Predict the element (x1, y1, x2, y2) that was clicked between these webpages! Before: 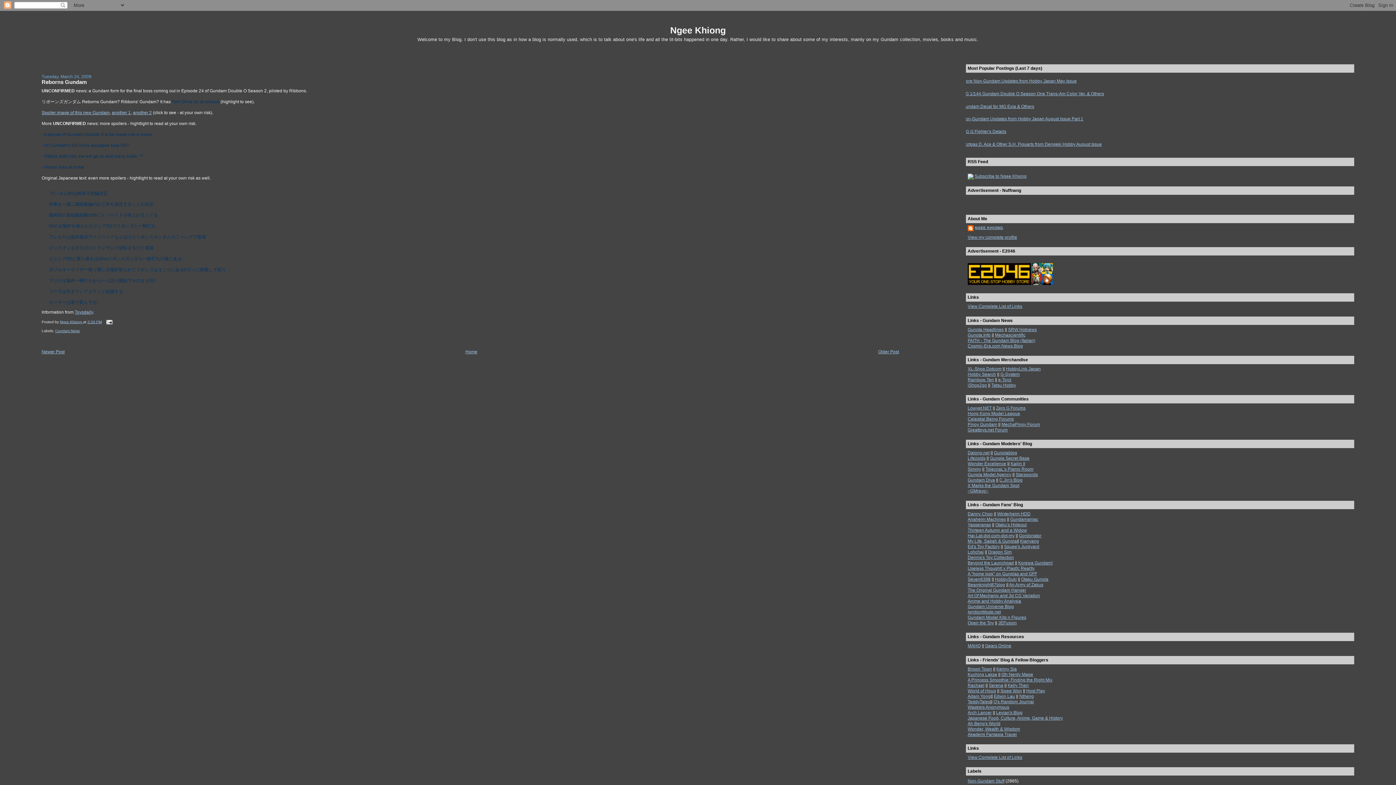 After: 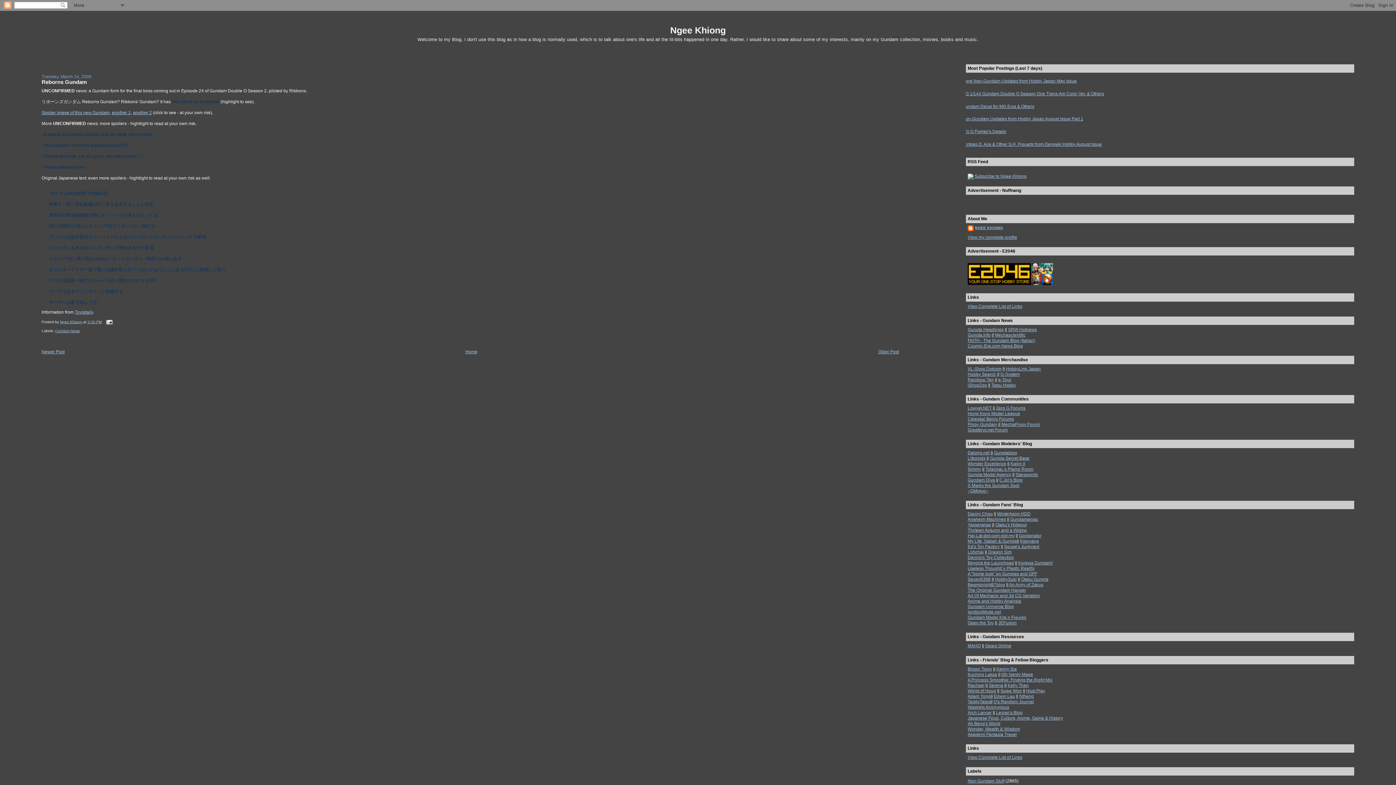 Action: bbox: (967, 371, 996, 376) label: Hobby Search